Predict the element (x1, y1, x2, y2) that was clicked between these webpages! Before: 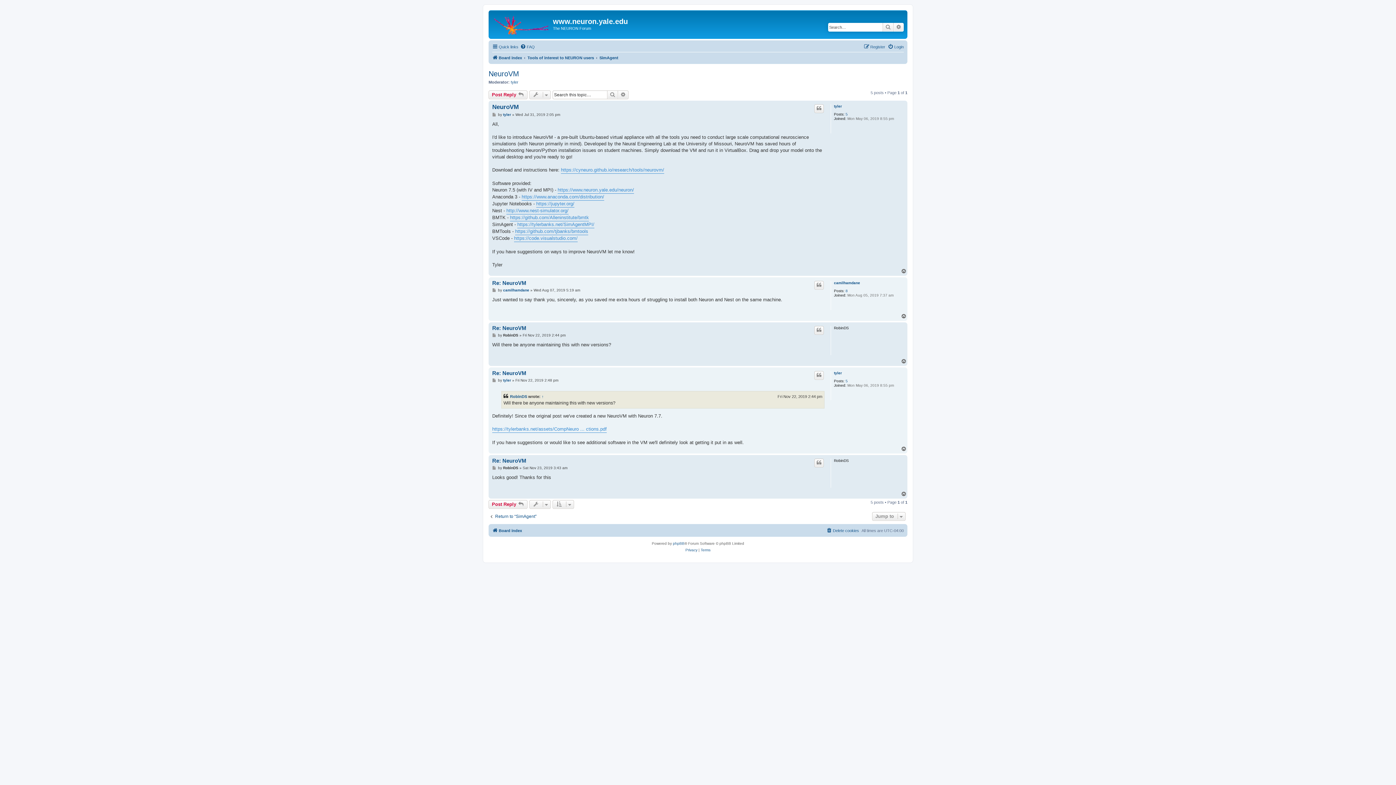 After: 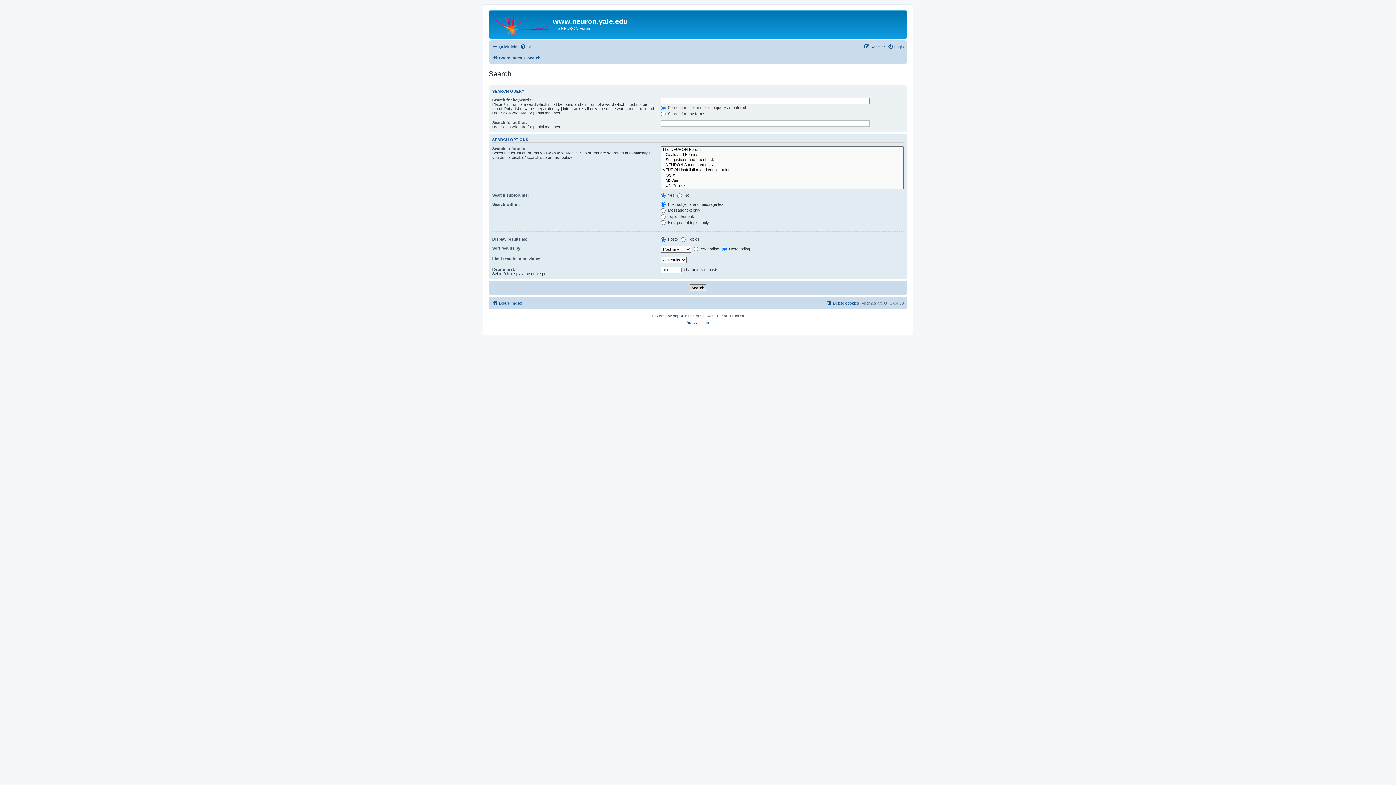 Action: label: Advanced search bbox: (618, 90, 628, 99)